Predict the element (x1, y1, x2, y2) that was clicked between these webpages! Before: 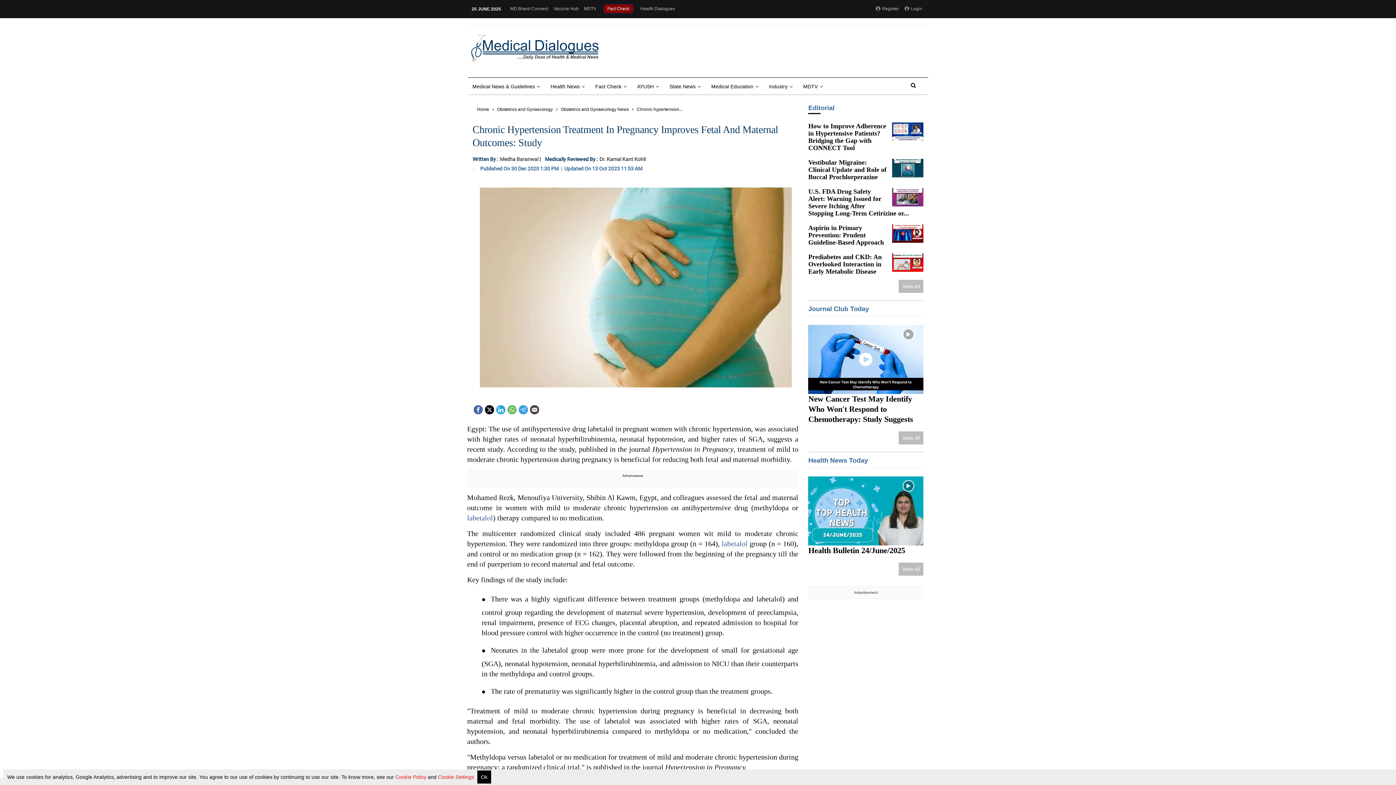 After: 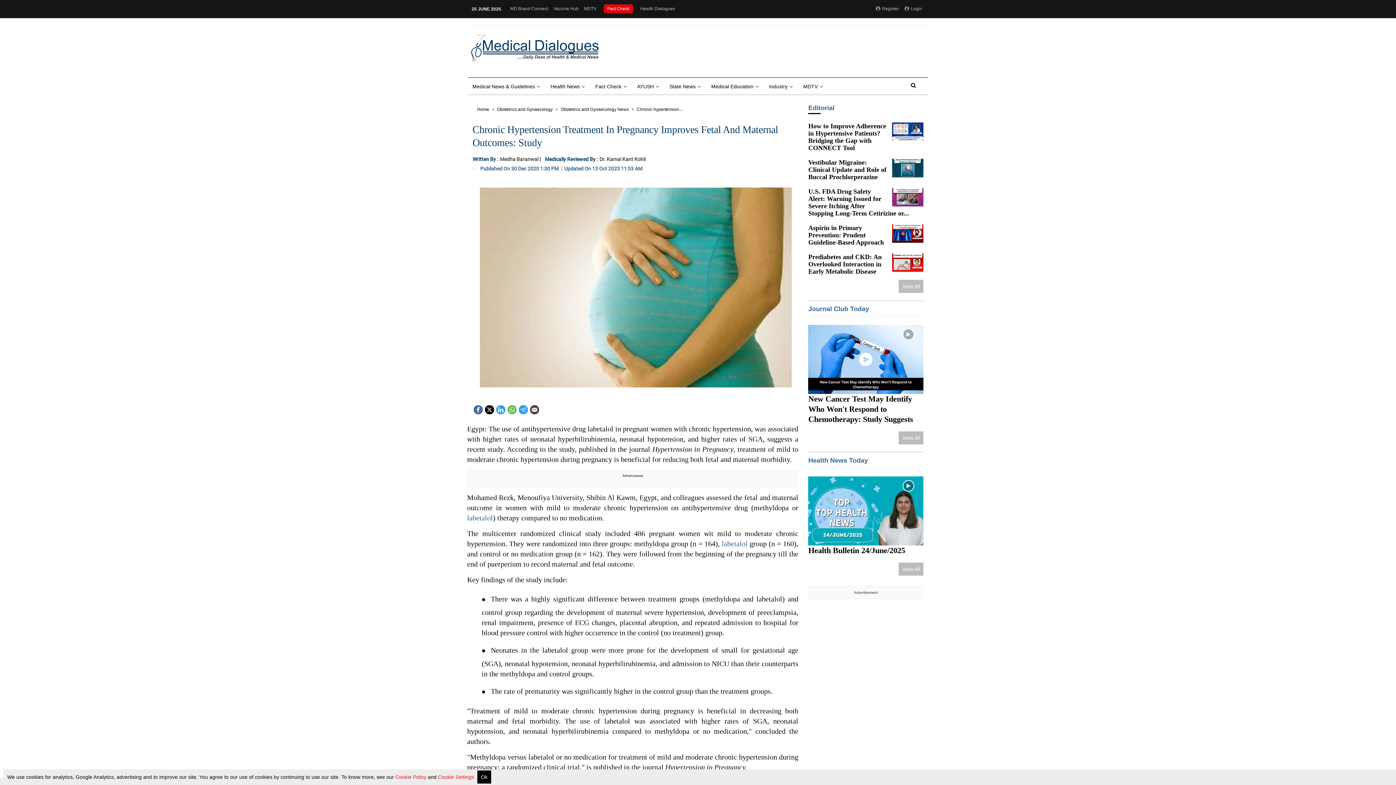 Action: bbox: (485, 405, 494, 412)